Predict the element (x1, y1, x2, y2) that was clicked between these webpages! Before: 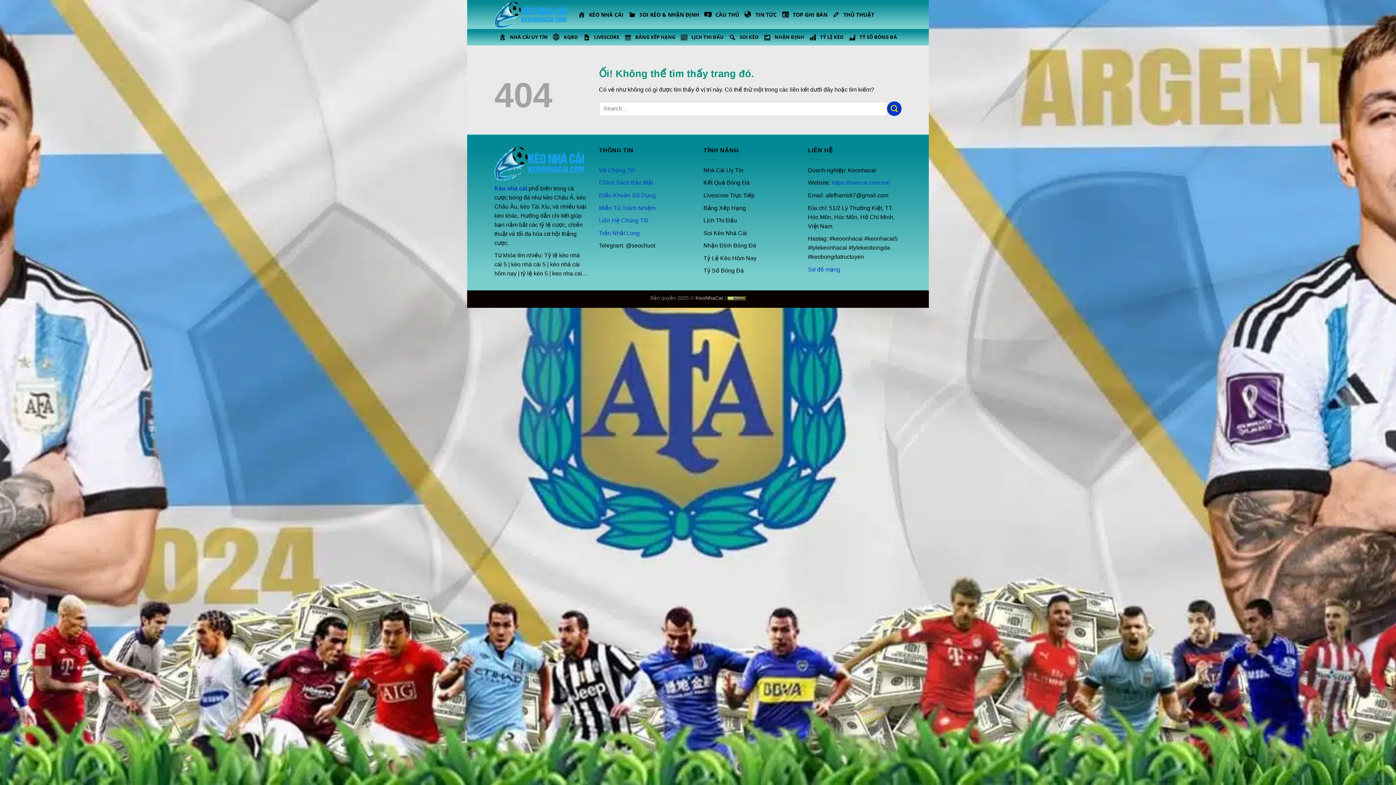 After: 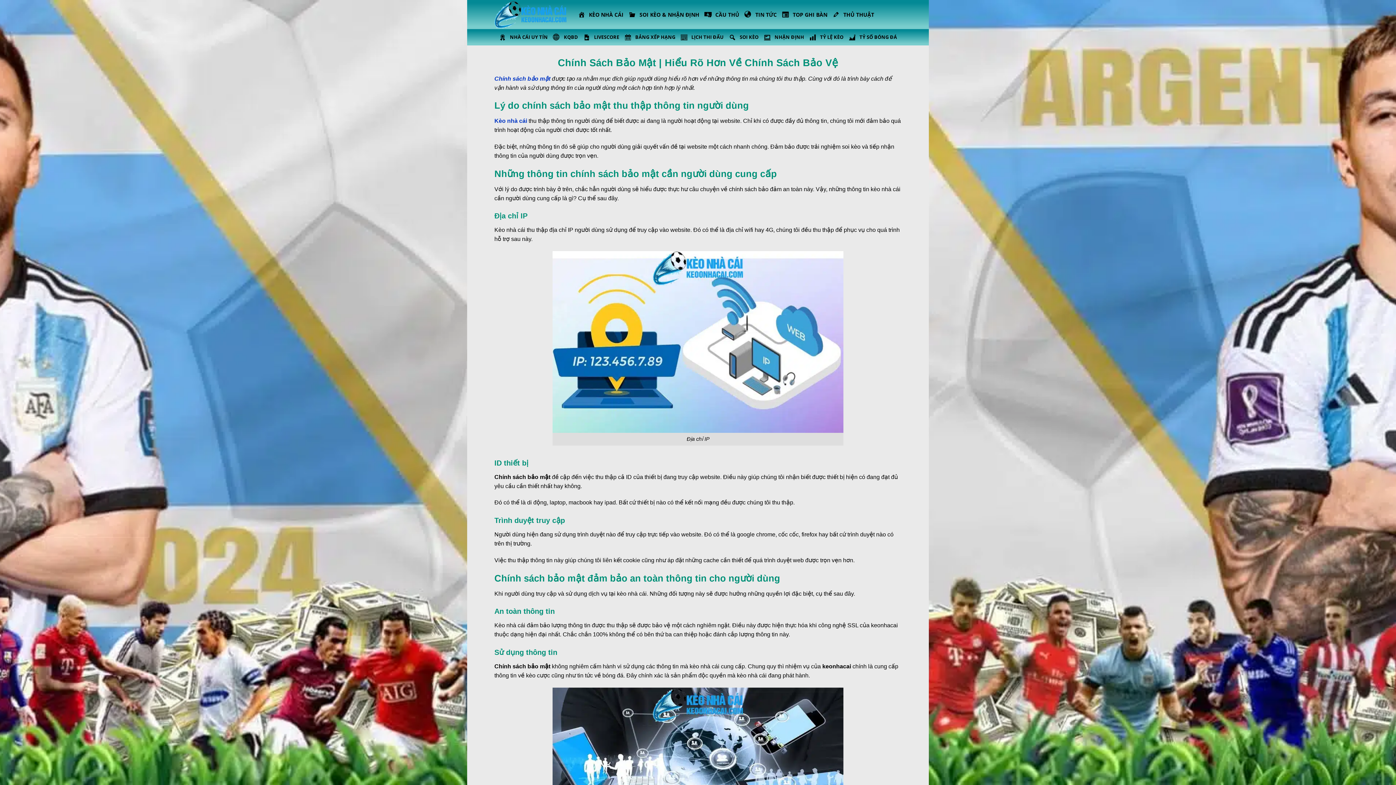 Action: bbox: (599, 179, 653, 185) label: Chính Sách Bảo Mật